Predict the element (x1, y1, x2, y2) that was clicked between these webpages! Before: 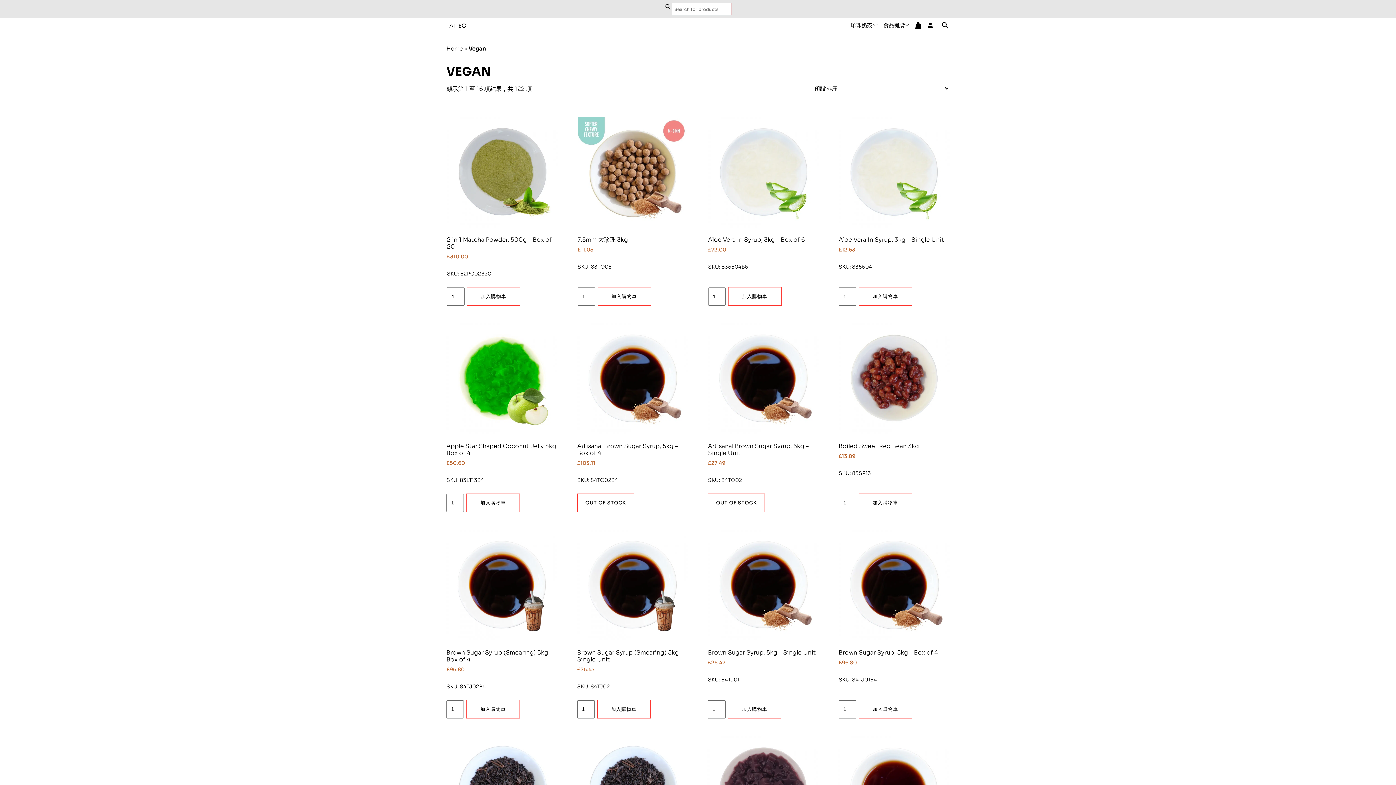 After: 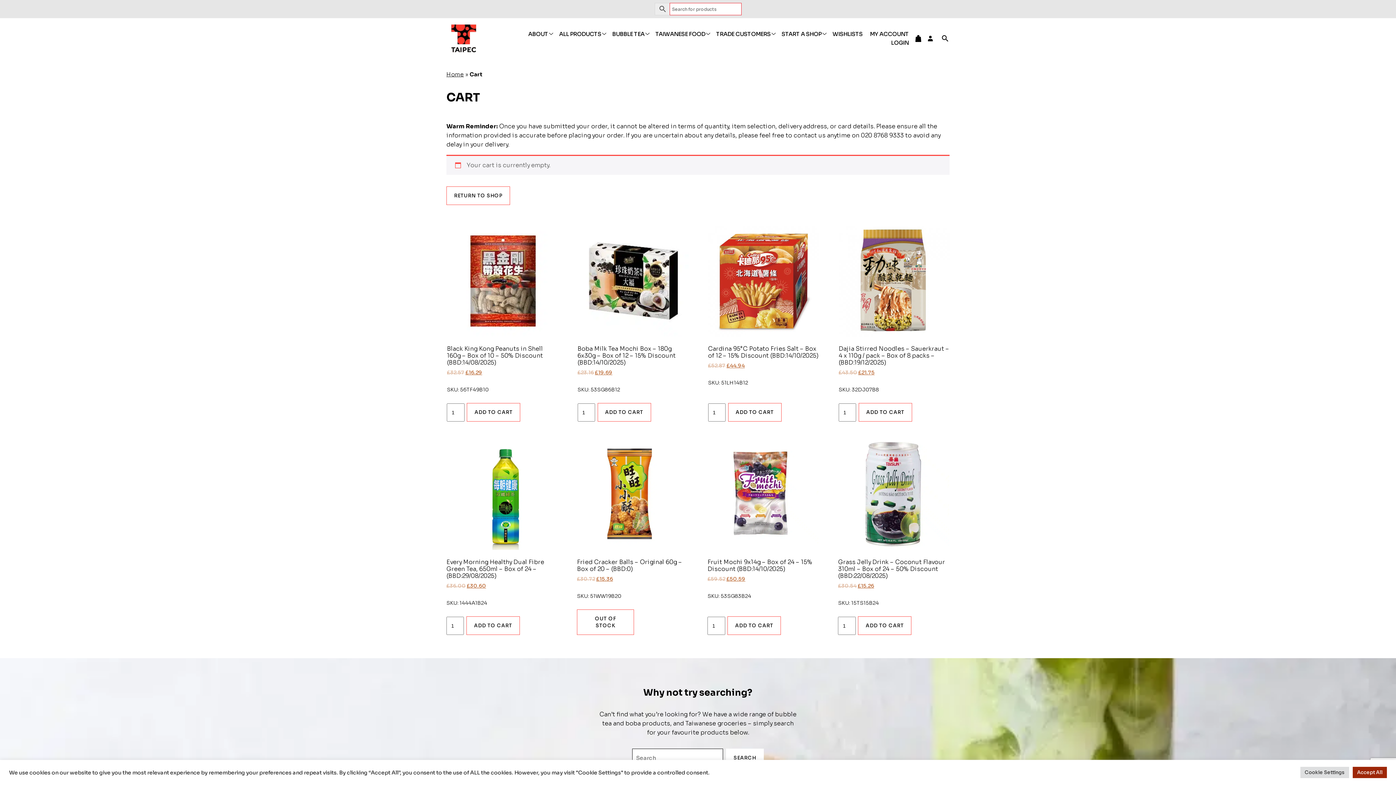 Action: bbox: (909, 21, 922, 29)